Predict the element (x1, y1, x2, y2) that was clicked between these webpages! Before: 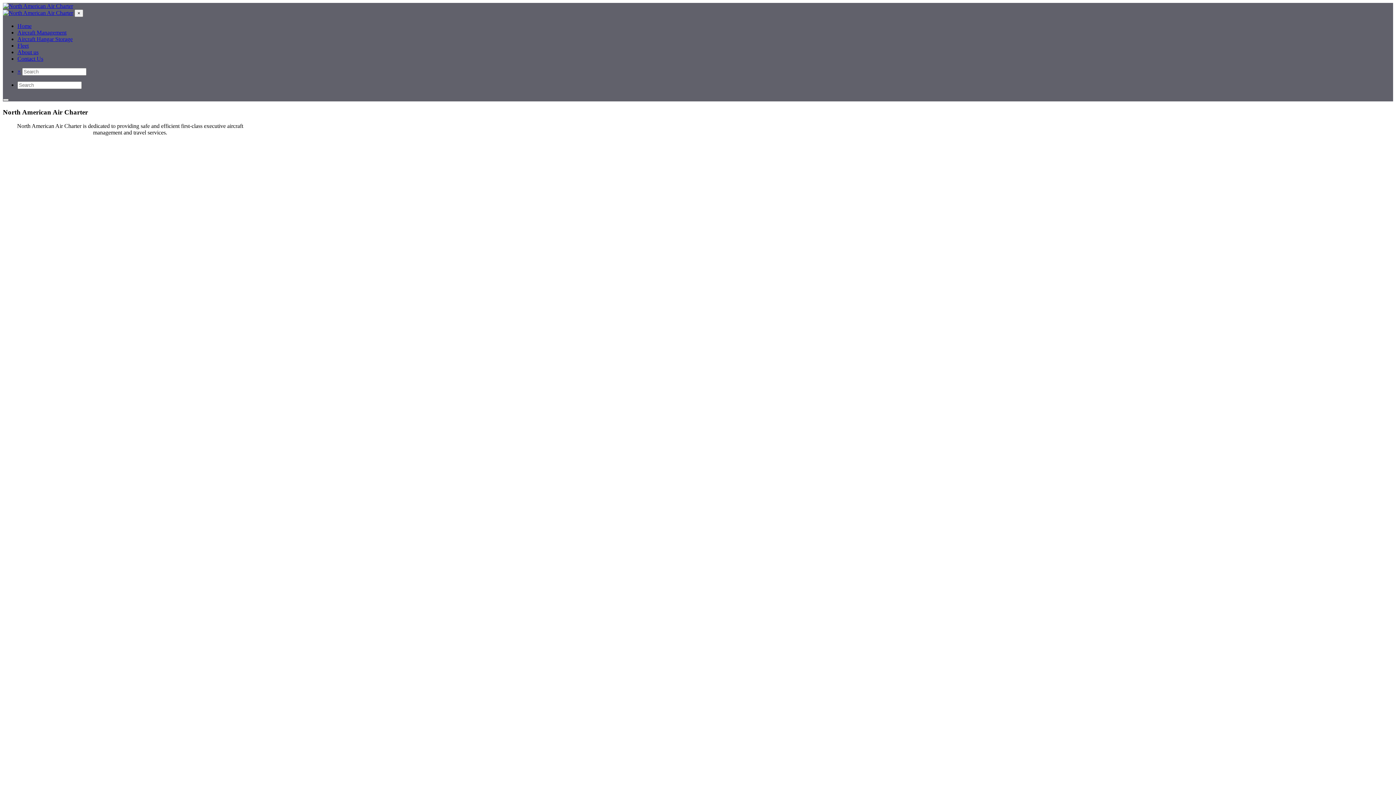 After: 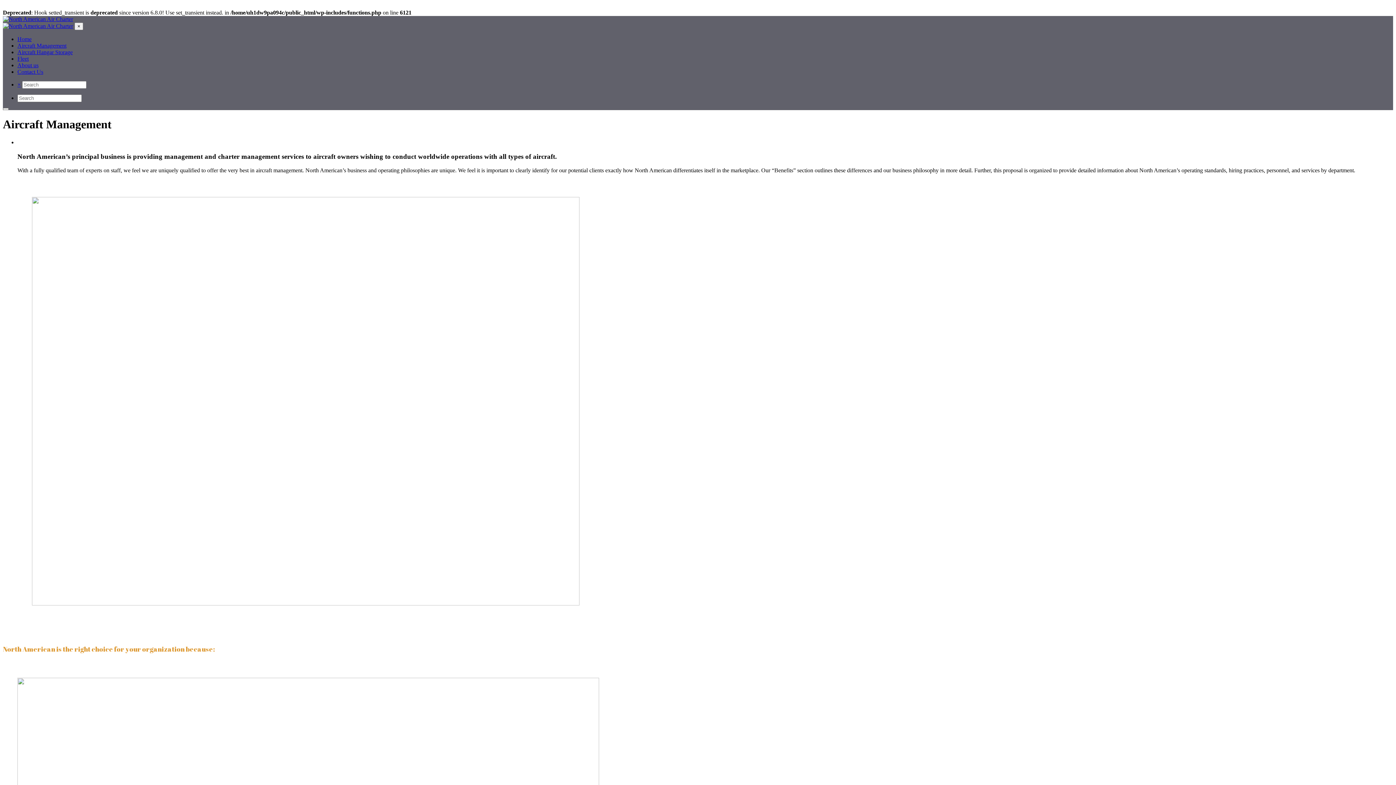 Action: bbox: (17, 29, 66, 35) label: Aircraft Management